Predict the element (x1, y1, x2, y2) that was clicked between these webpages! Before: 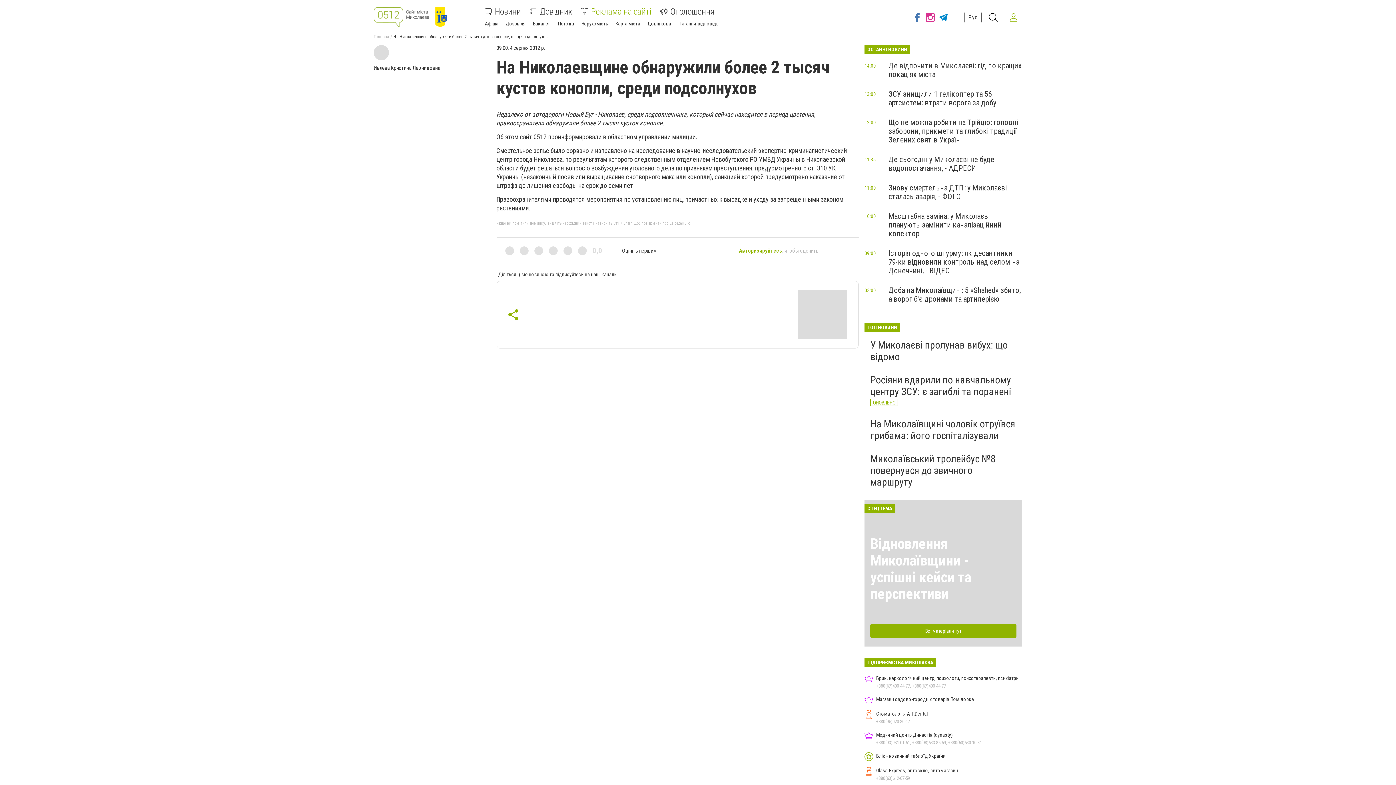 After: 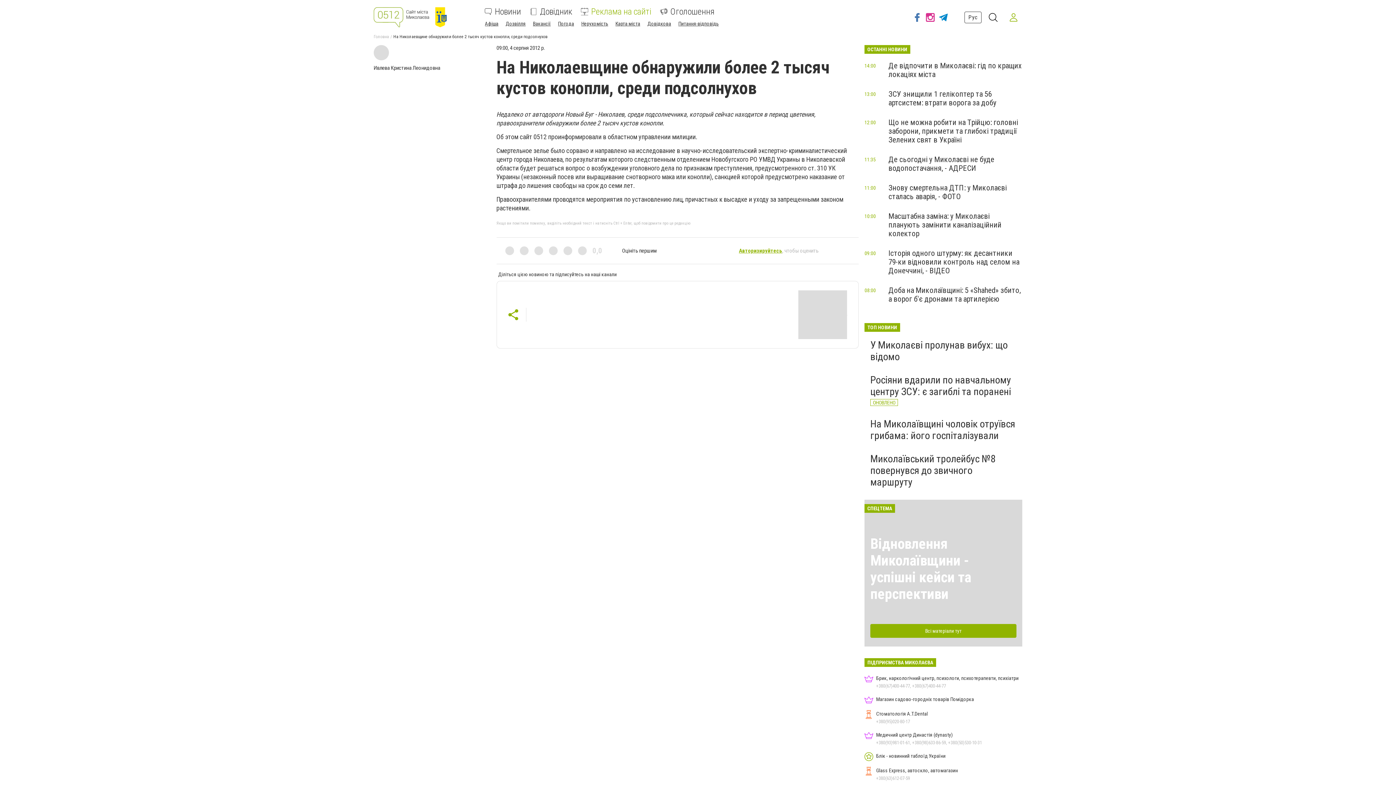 Action: bbox: (798, 290, 847, 339)